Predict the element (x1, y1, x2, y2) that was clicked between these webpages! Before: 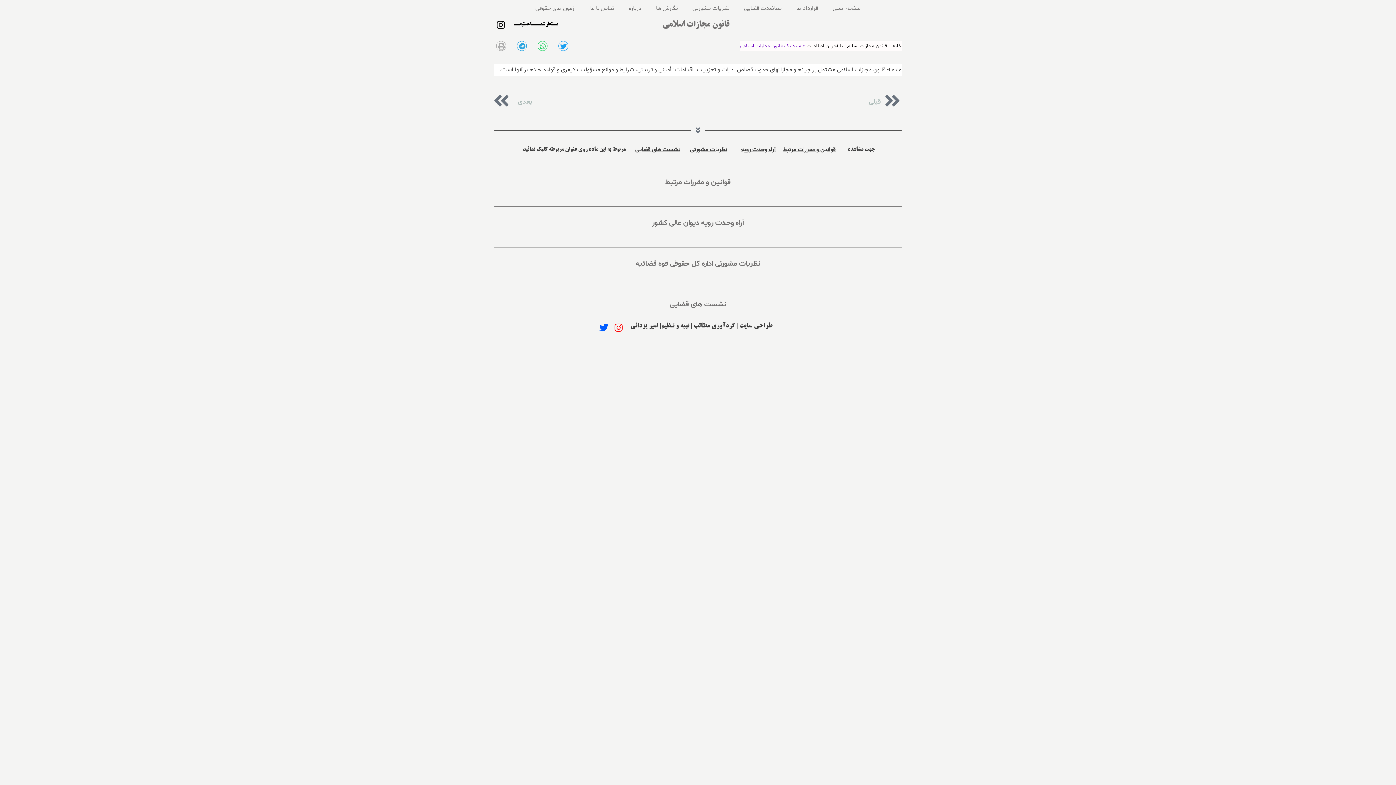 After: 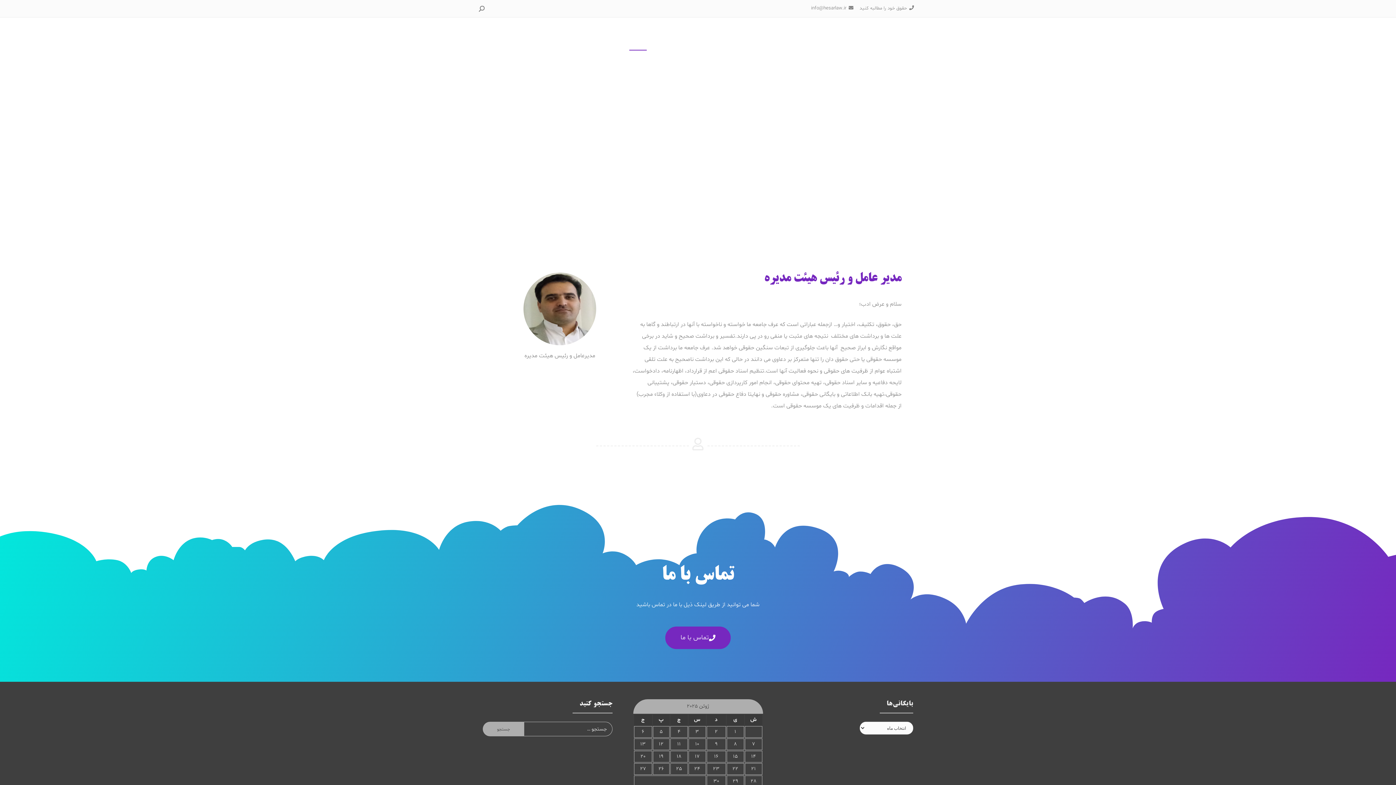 Action: label: درباره bbox: (621, 0, 648, 16)